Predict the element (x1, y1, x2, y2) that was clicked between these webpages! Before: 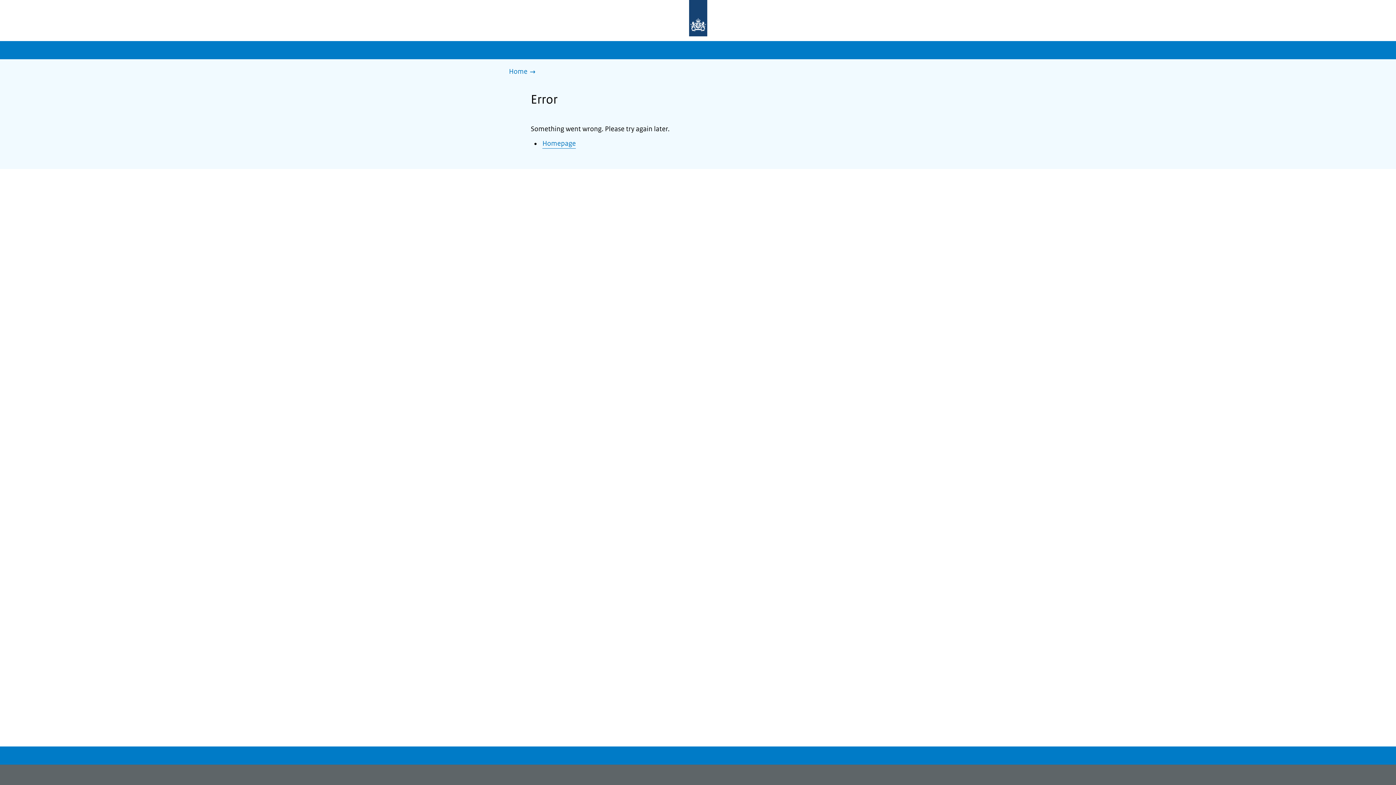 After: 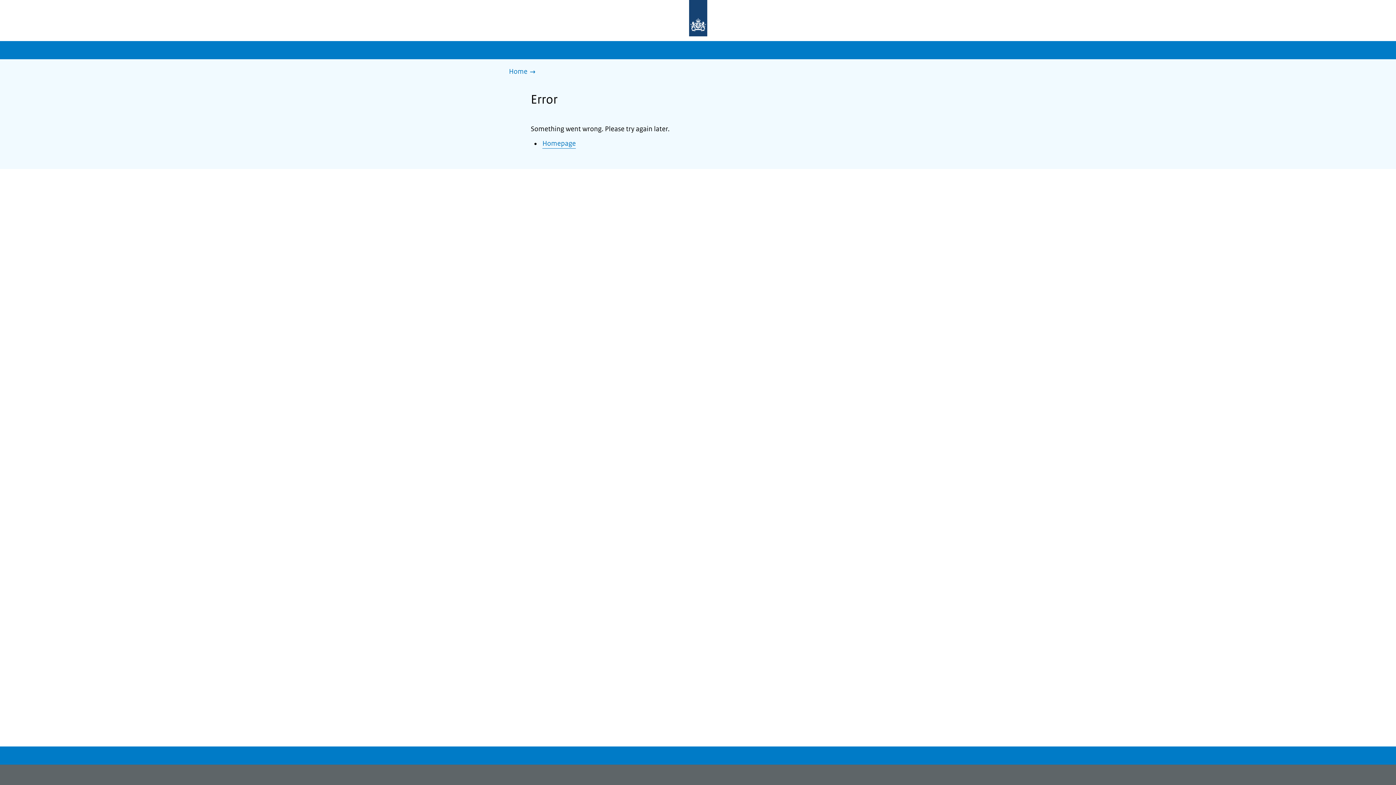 Action: label: To the homepage bbox: (677, 0, 719, 37)